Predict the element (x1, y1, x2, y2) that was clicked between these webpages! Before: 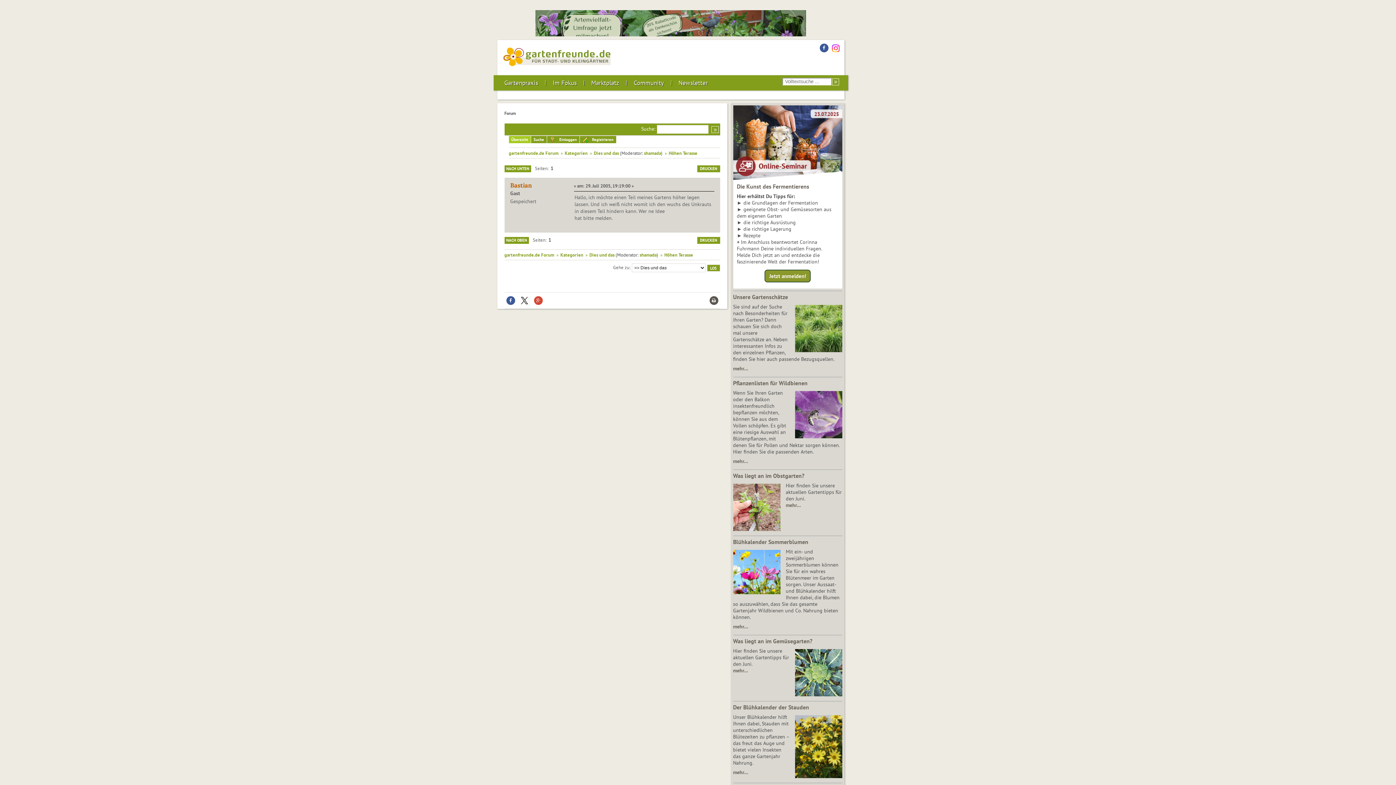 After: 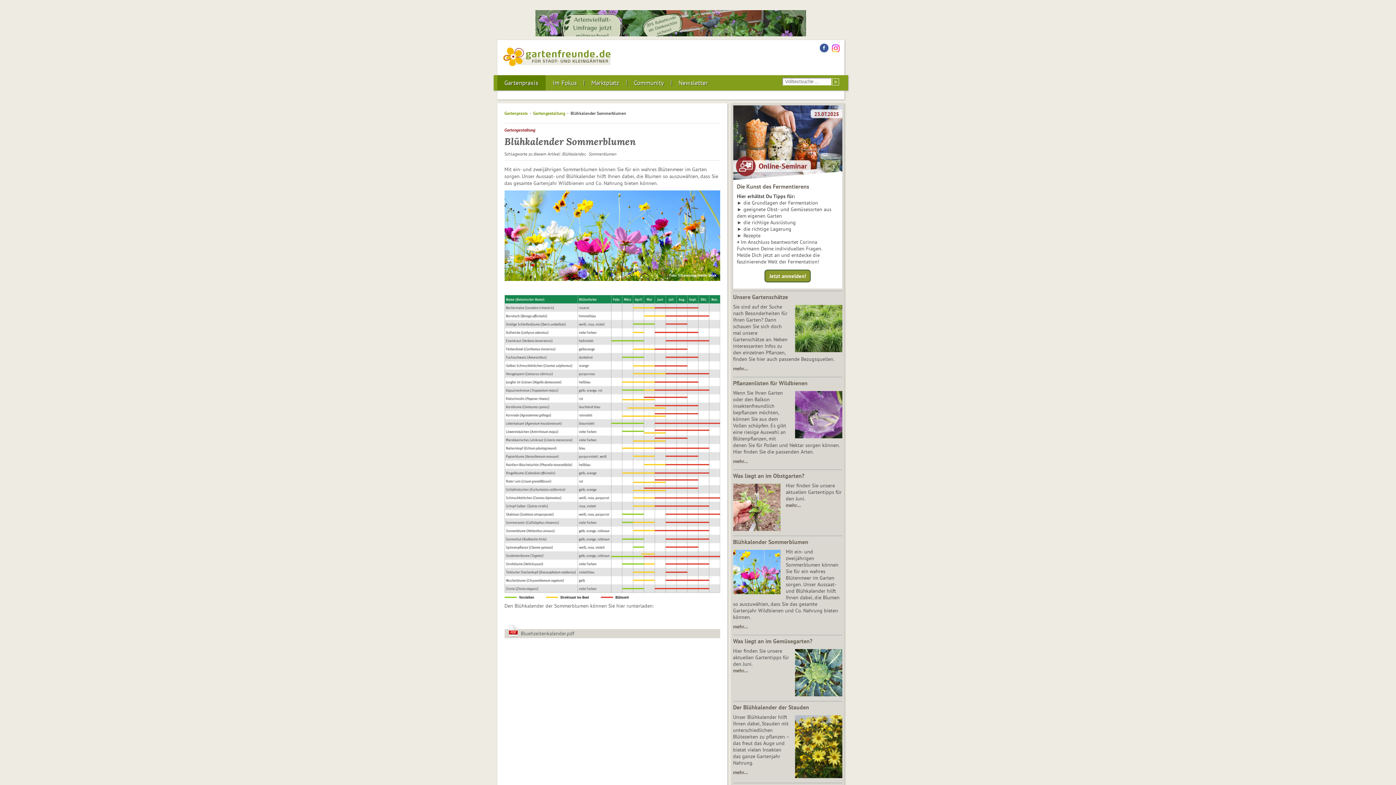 Action: bbox: (733, 538, 808, 545) label: Blühkalender Sommerblumen